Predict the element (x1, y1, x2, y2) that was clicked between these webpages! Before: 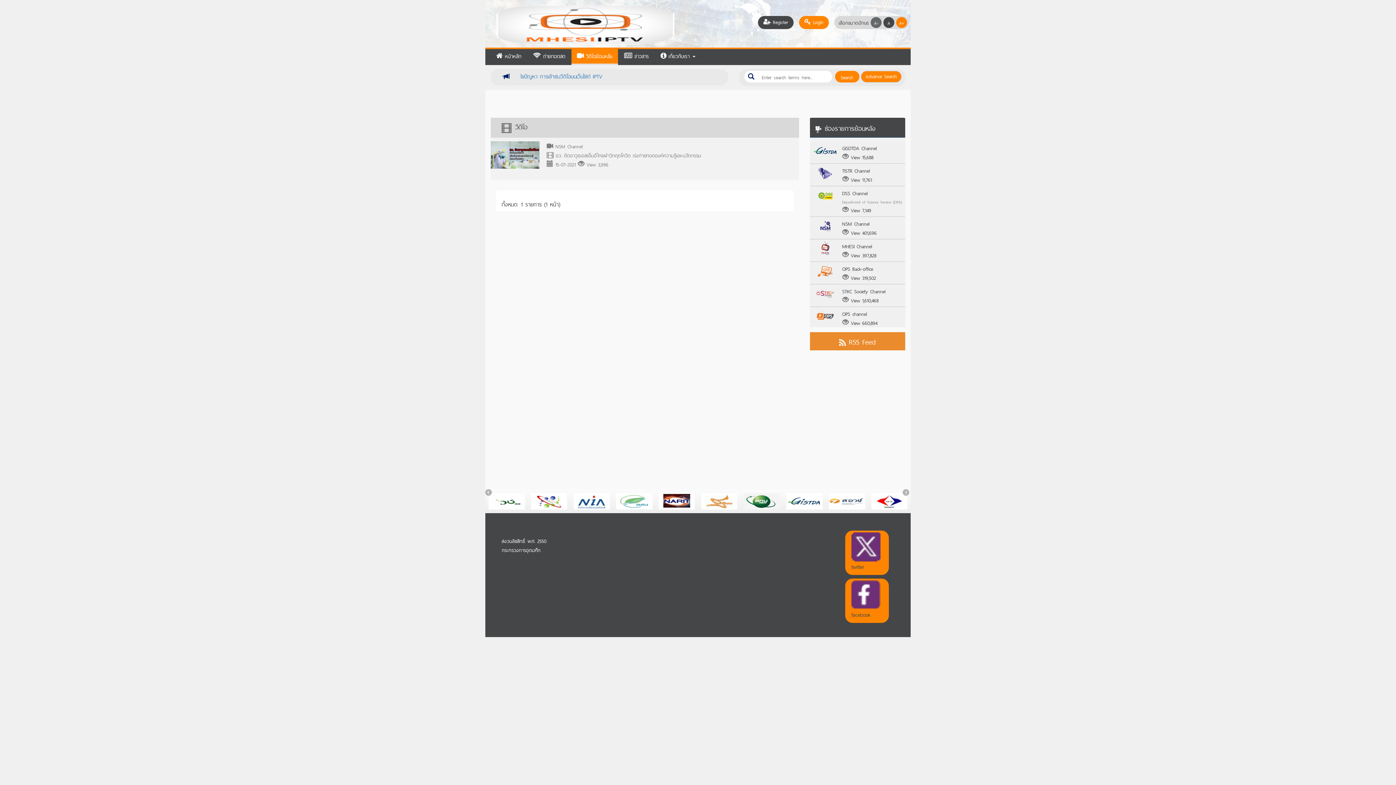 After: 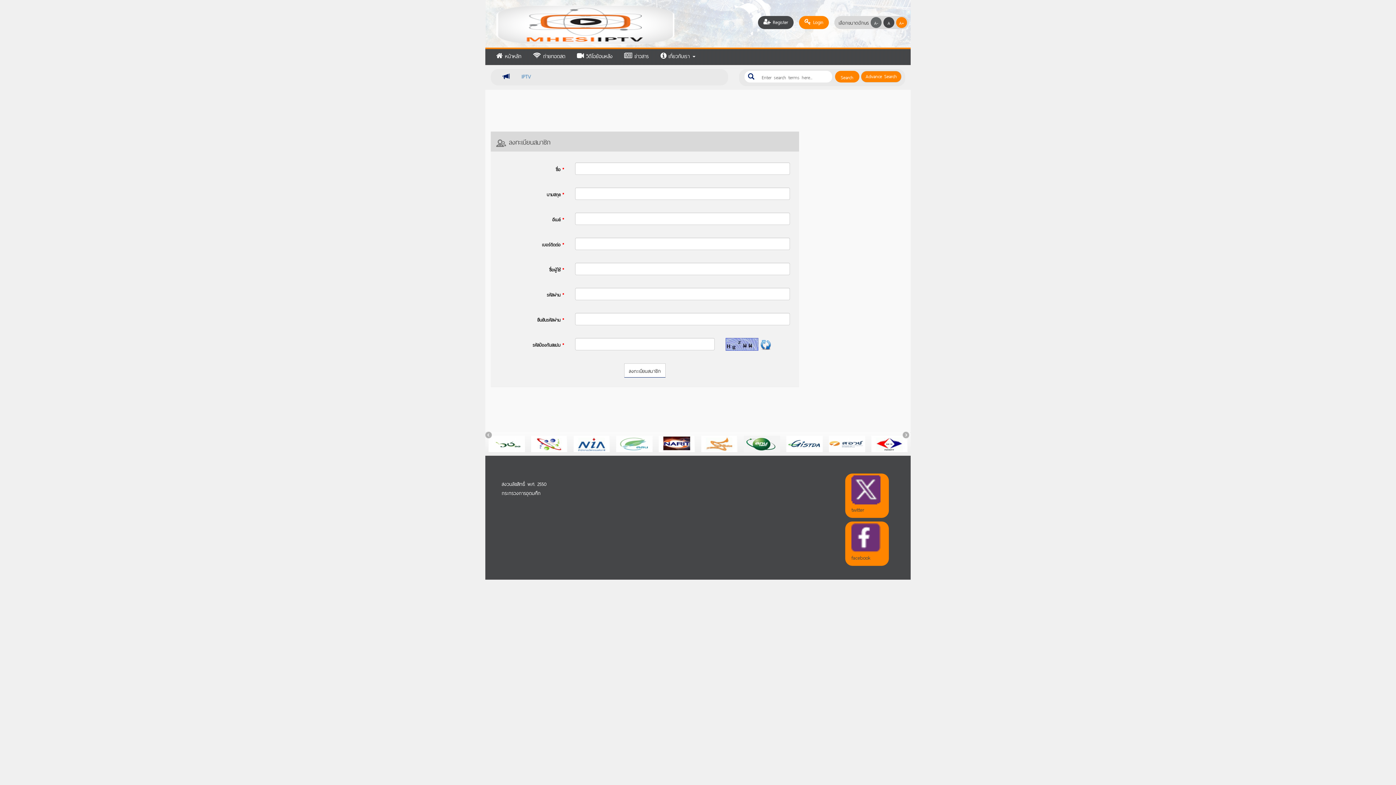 Action: bbox: (758, 16, 793, 29) label:  Register